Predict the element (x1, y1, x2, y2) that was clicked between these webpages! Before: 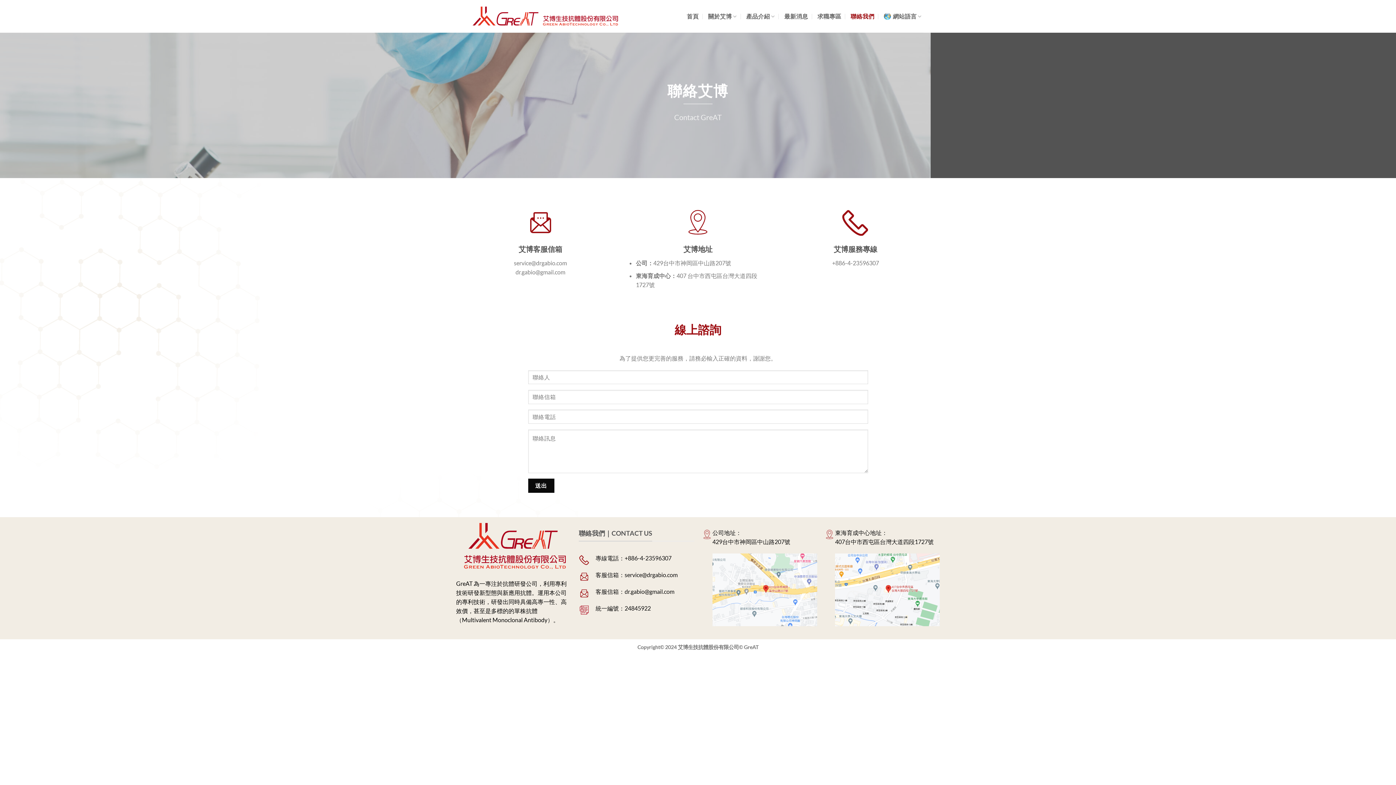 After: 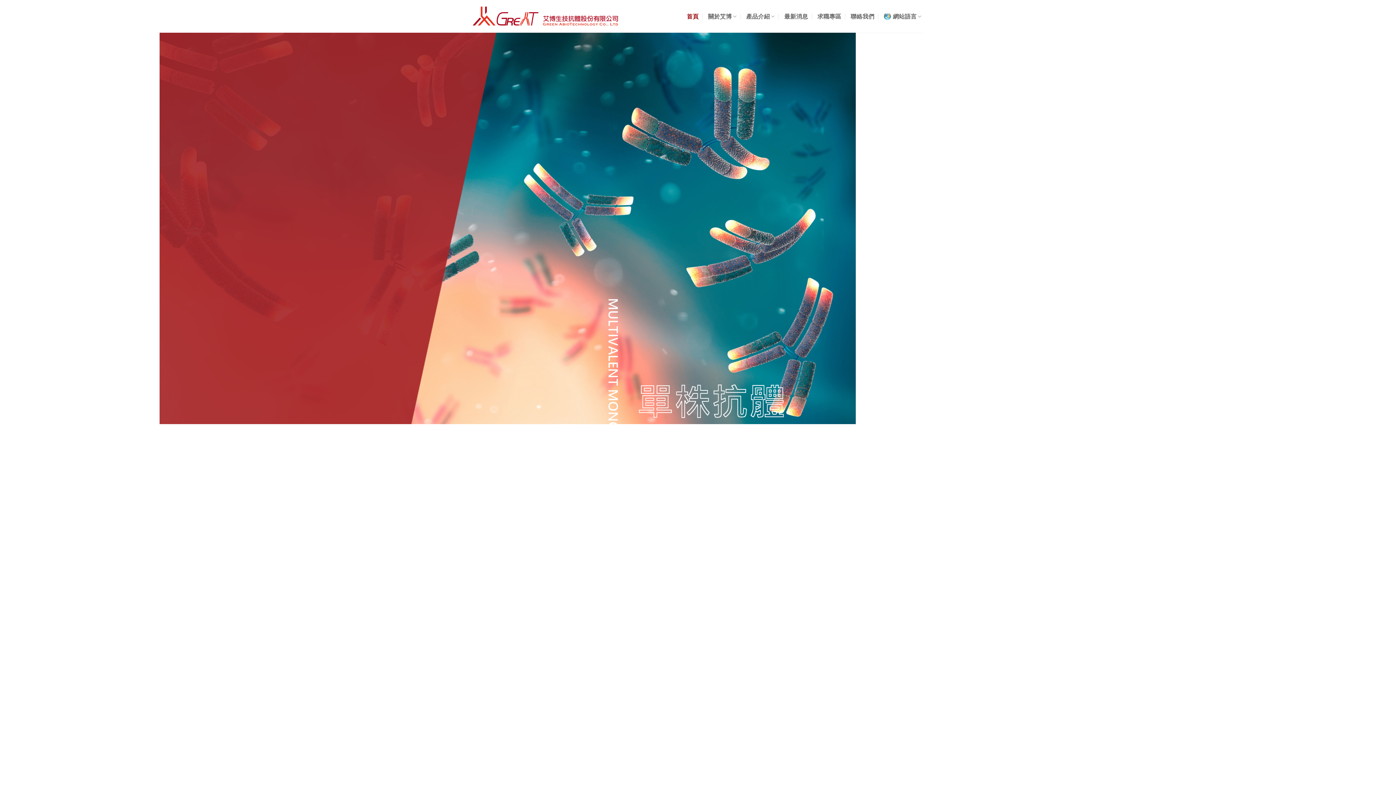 Action: bbox: (472, 4, 618, 28)